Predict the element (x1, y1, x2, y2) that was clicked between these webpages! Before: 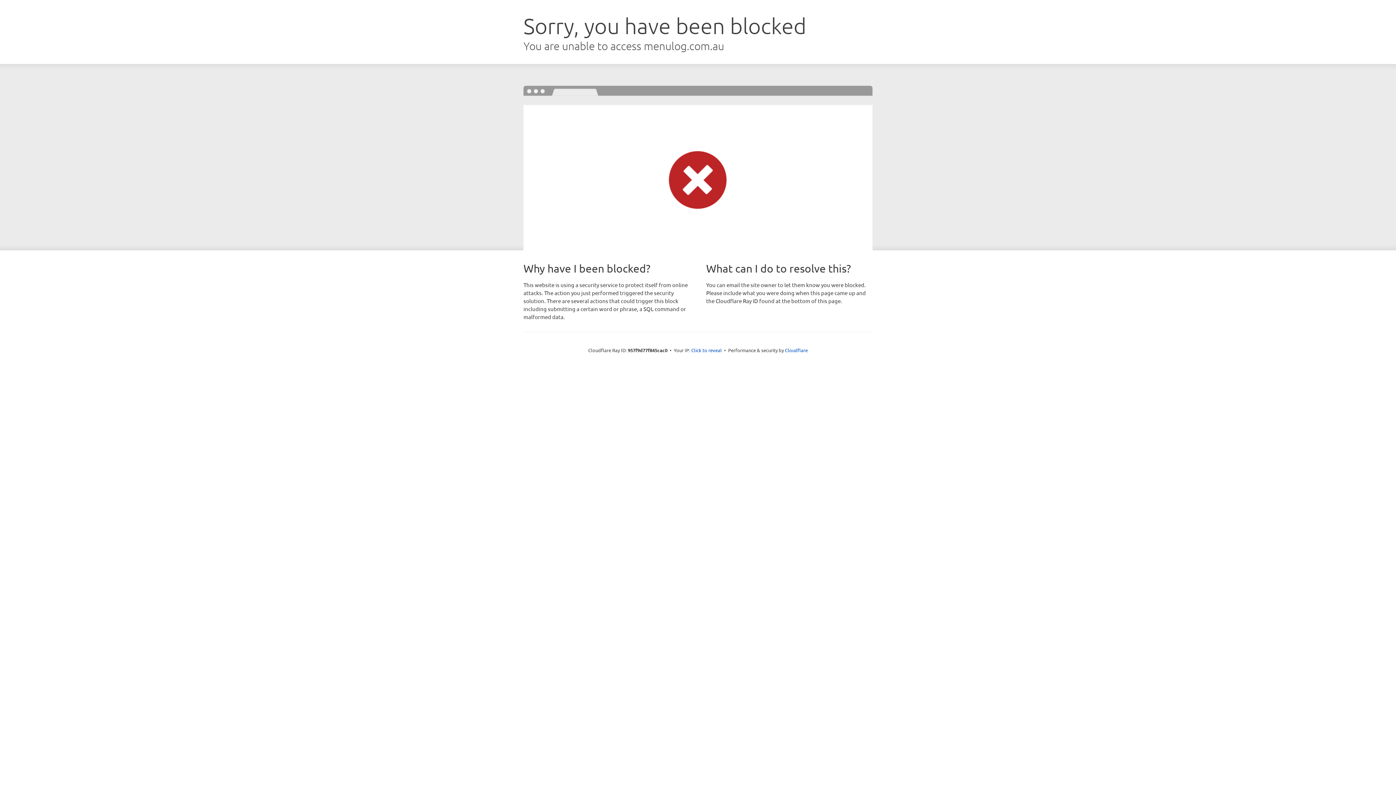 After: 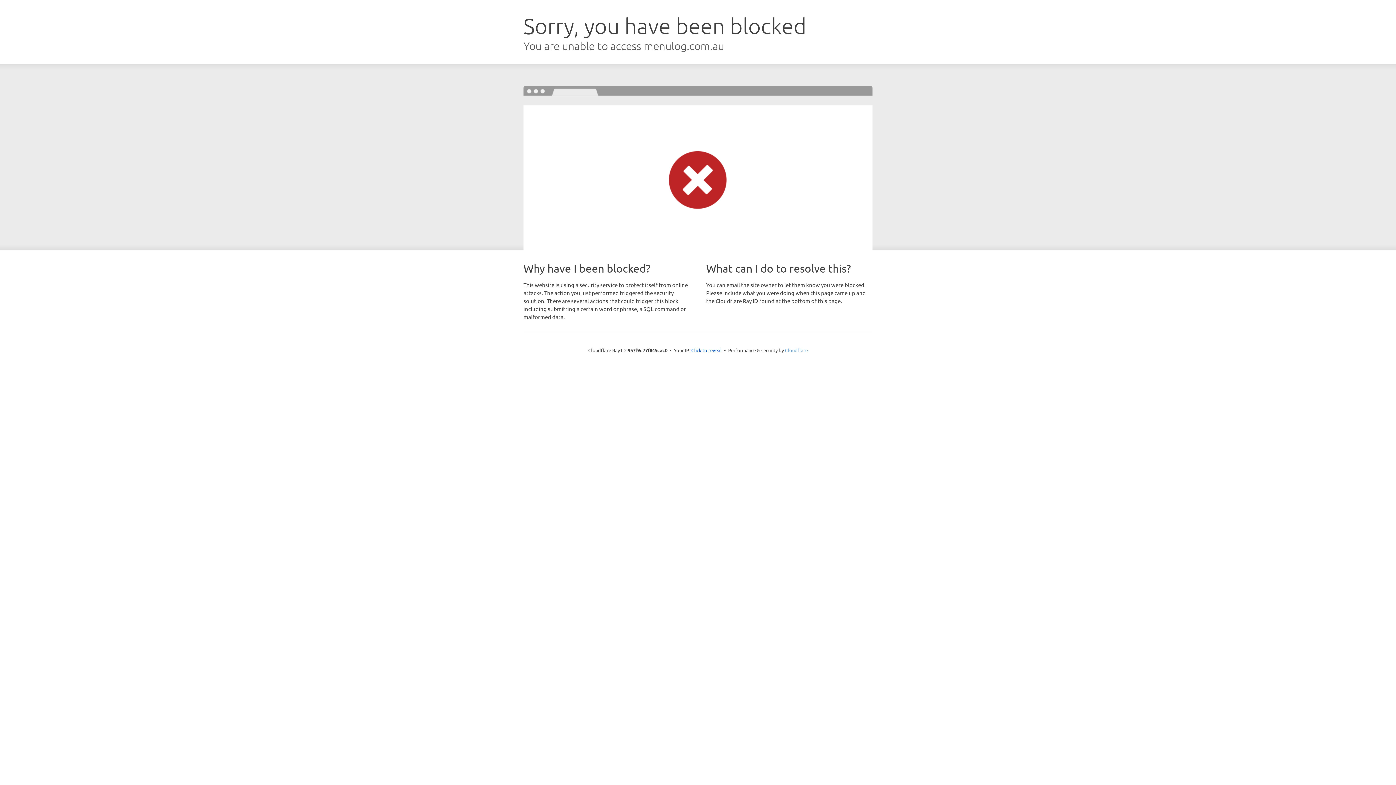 Action: label: Cloudflare bbox: (785, 347, 808, 353)